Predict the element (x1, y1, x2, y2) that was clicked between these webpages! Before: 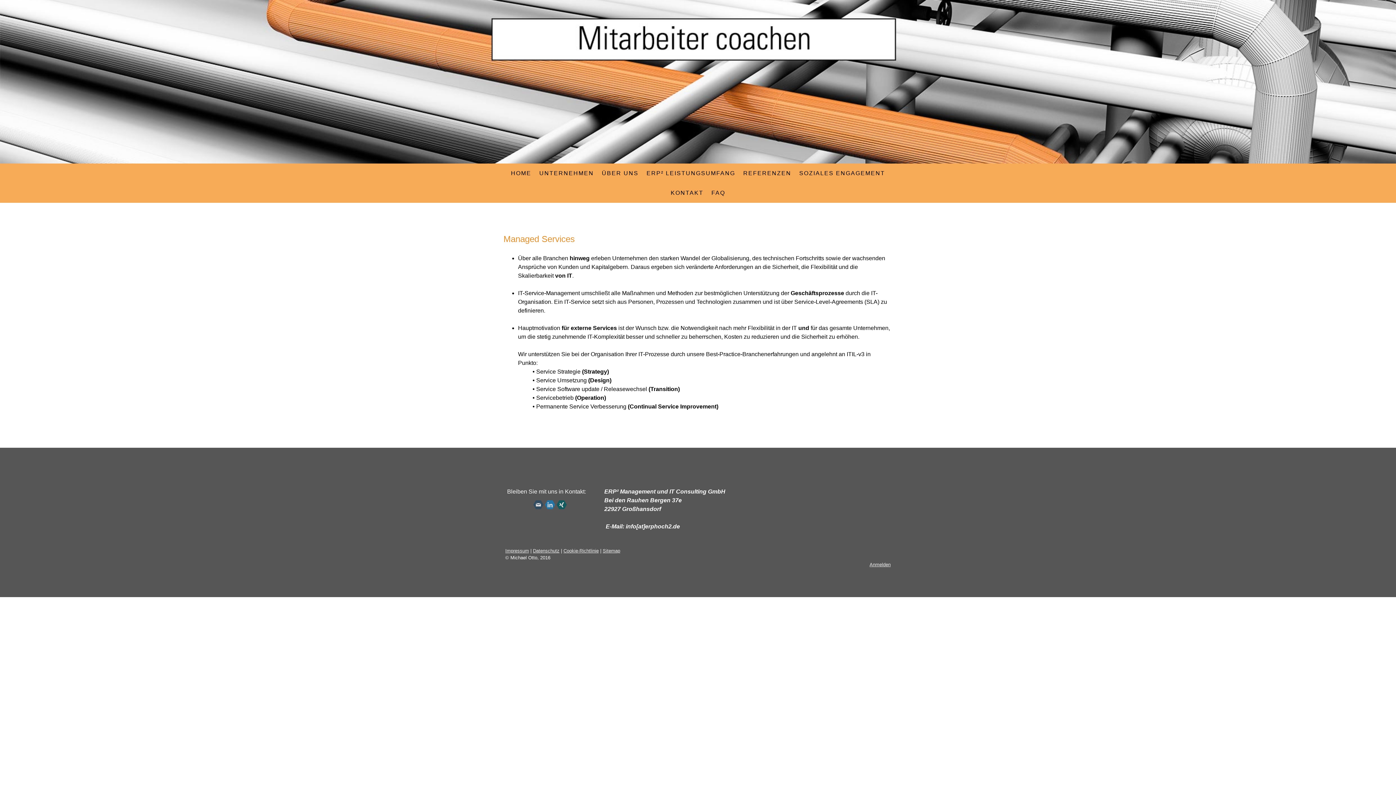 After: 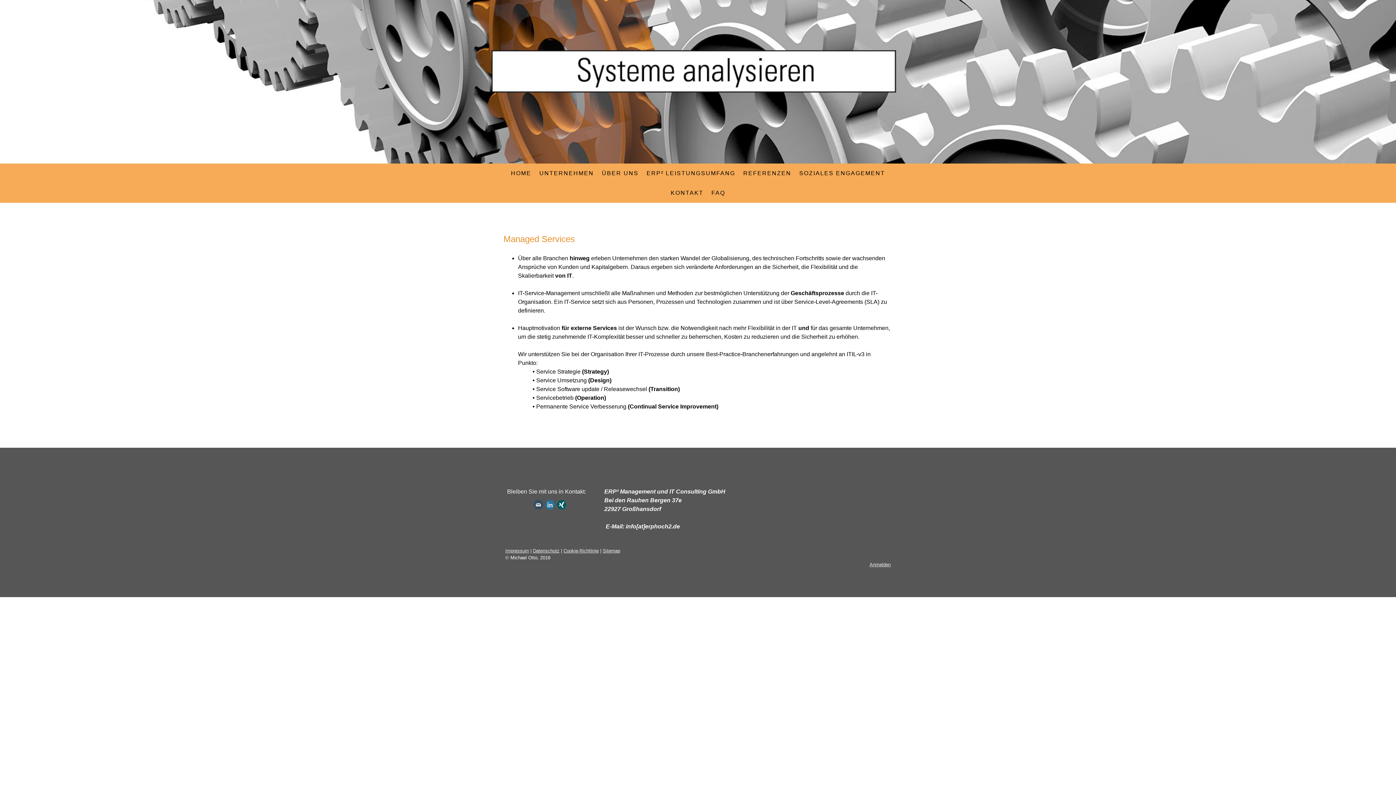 Action: bbox: (556, 500, 566, 510)